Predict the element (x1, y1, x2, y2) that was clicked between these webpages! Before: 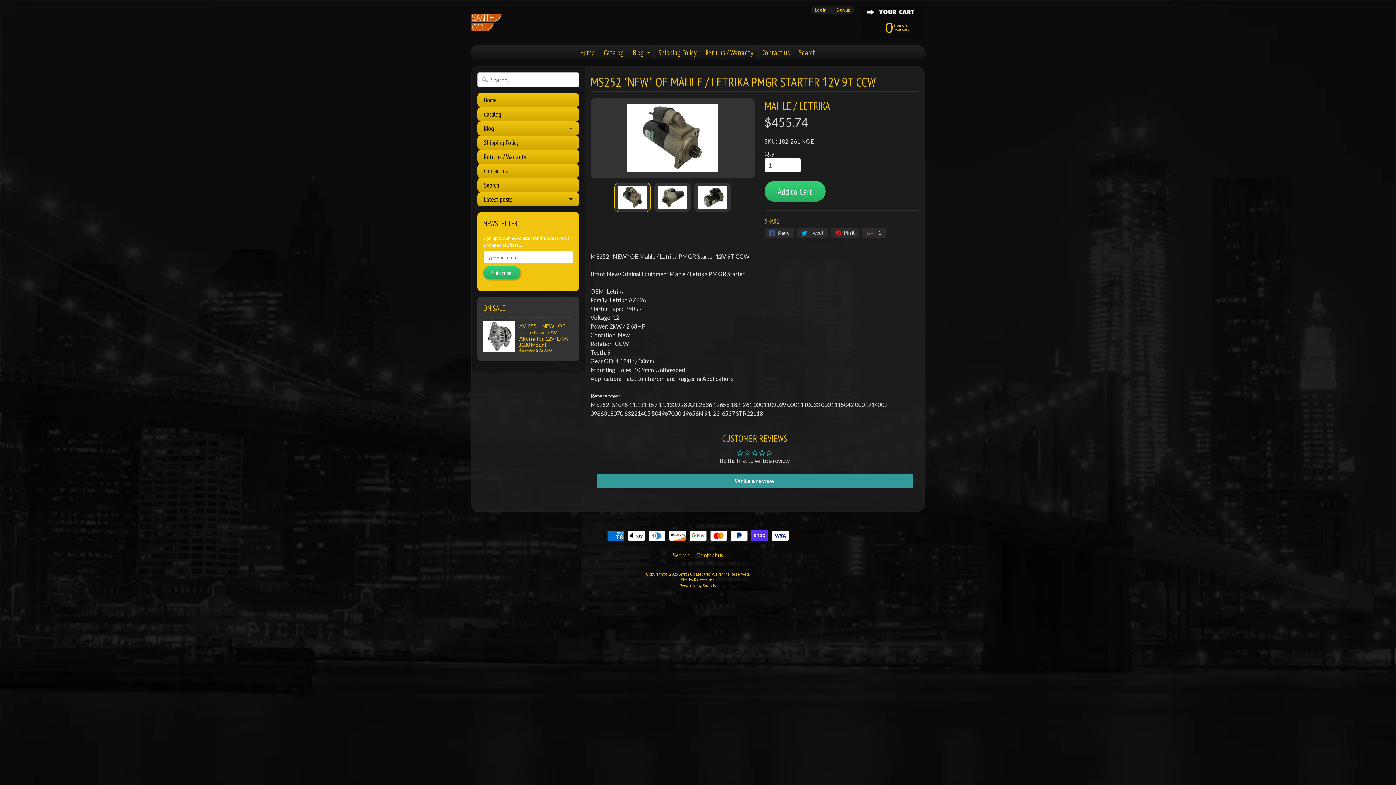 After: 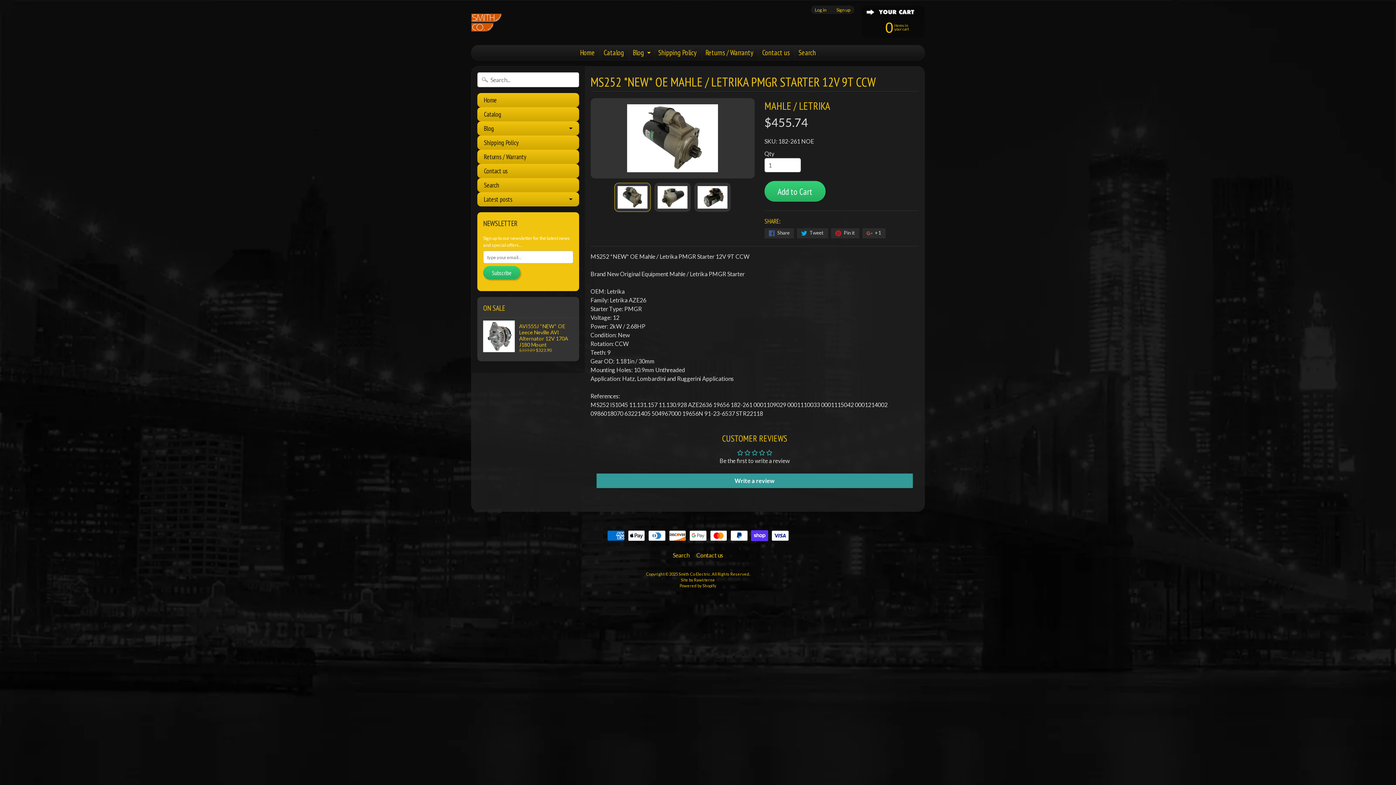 Action: label: Site by Rawsterne bbox: (681, 577, 715, 582)